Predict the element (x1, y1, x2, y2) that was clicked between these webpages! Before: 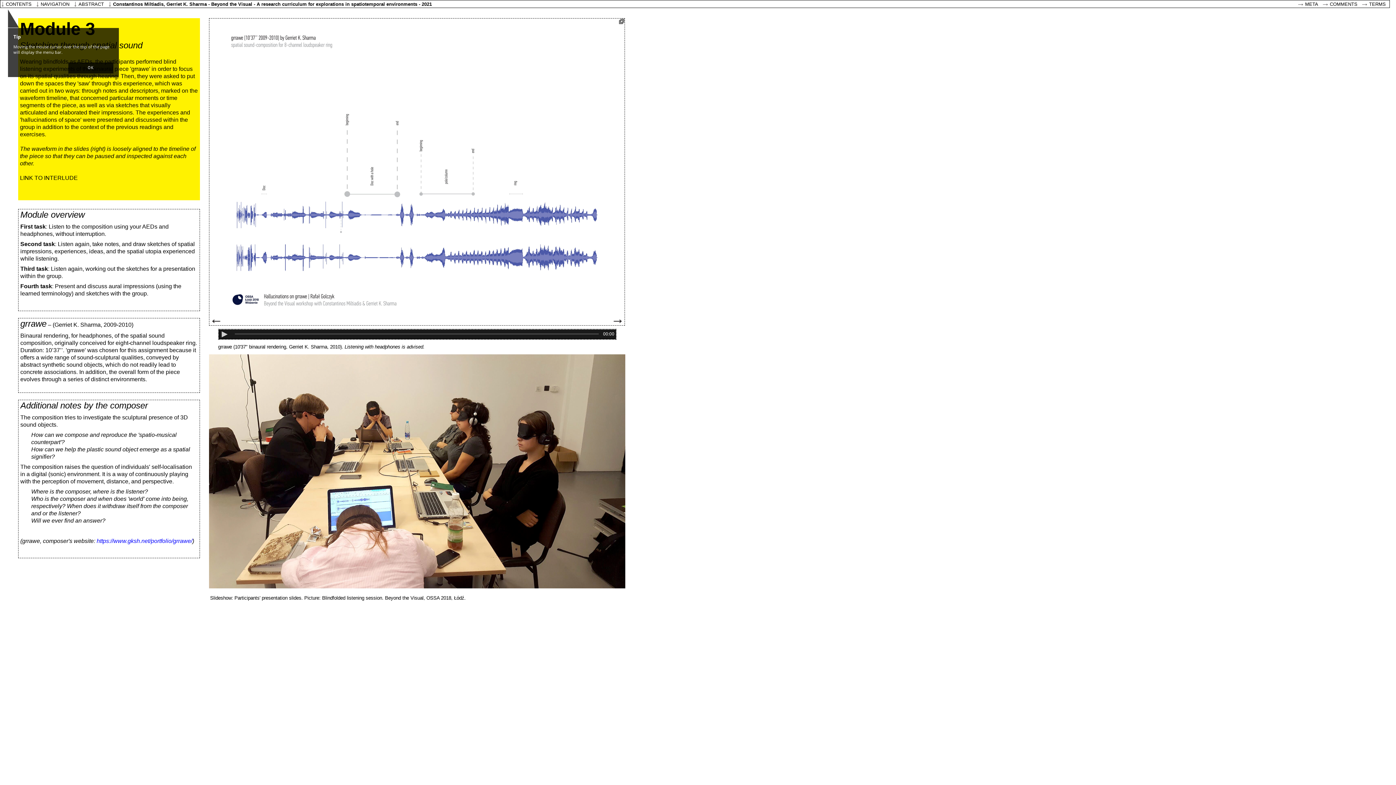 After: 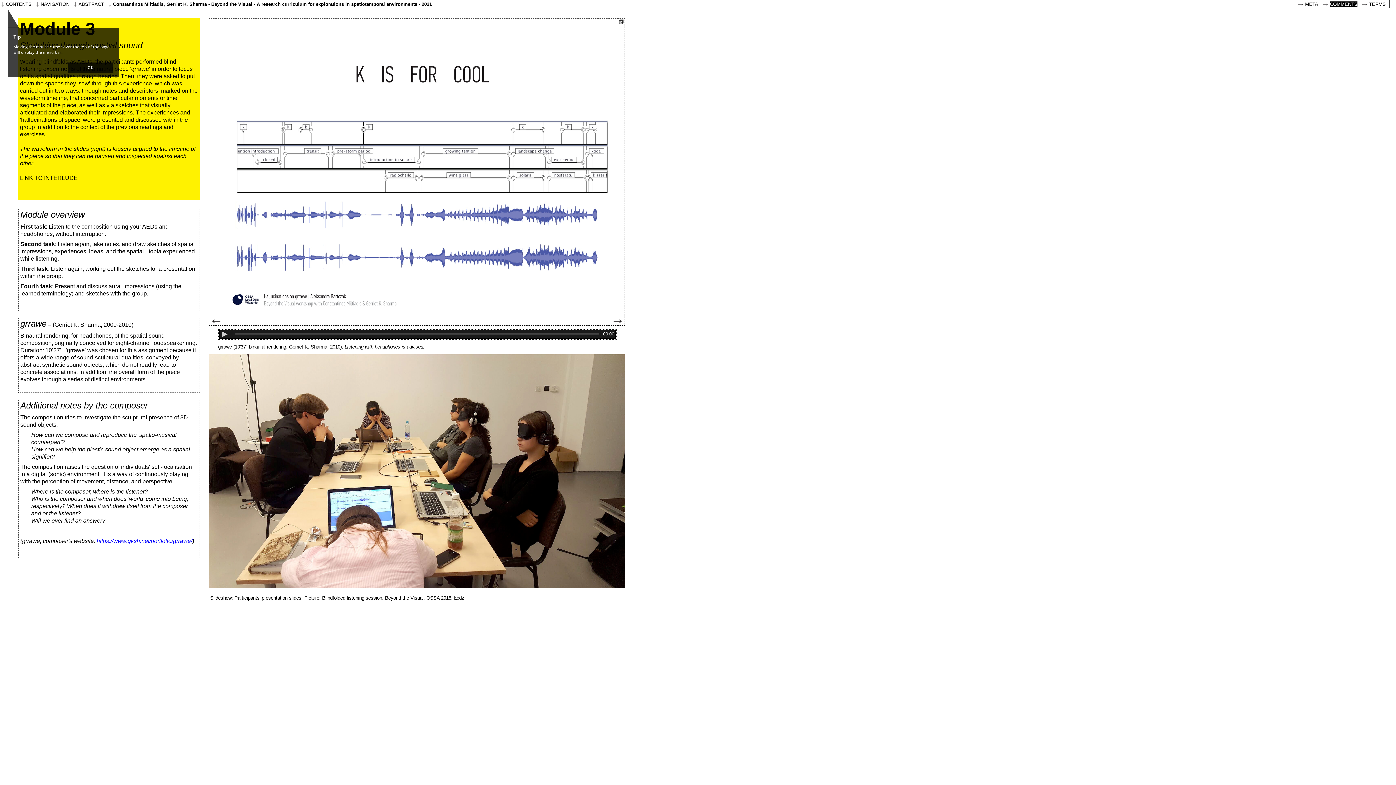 Action: label: COMMENTS bbox: (1330, 1, 1357, 6)